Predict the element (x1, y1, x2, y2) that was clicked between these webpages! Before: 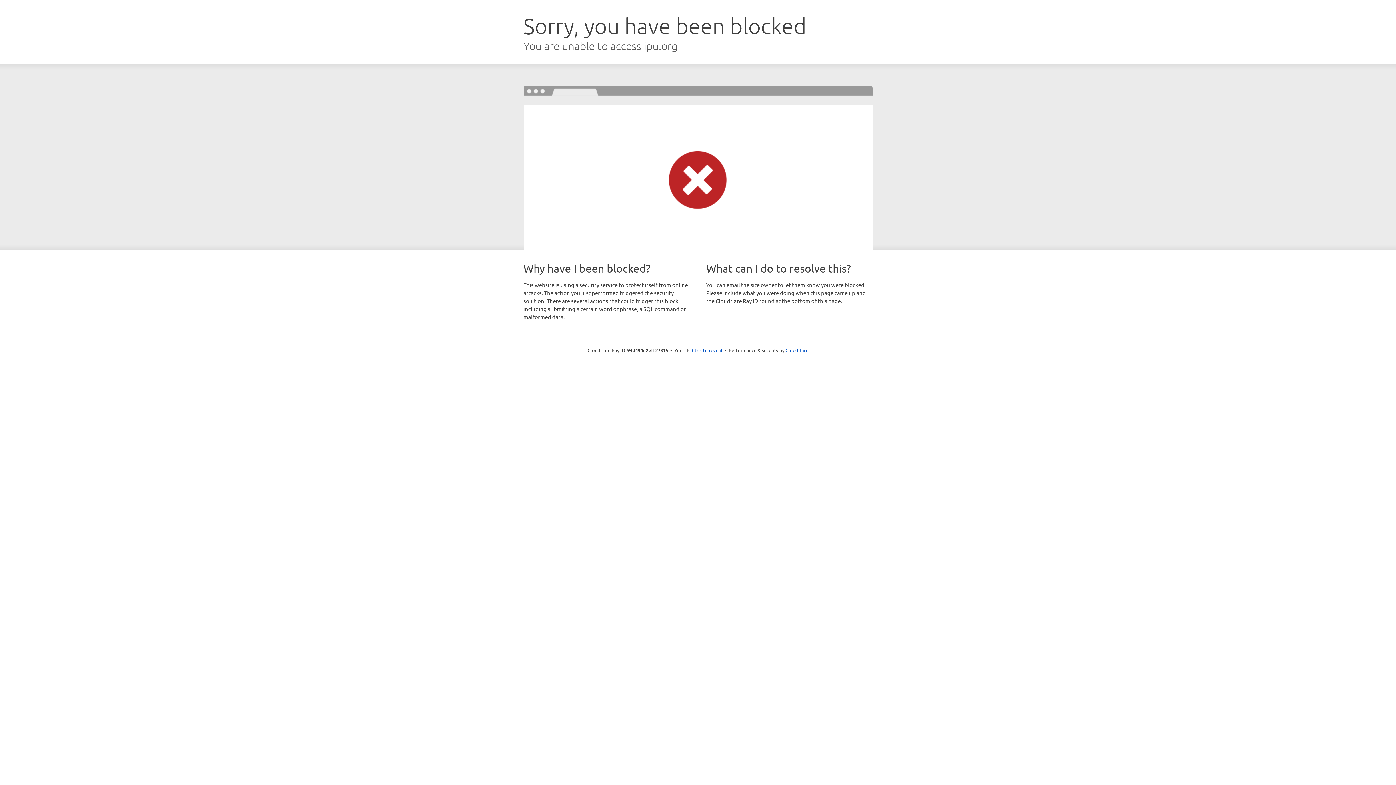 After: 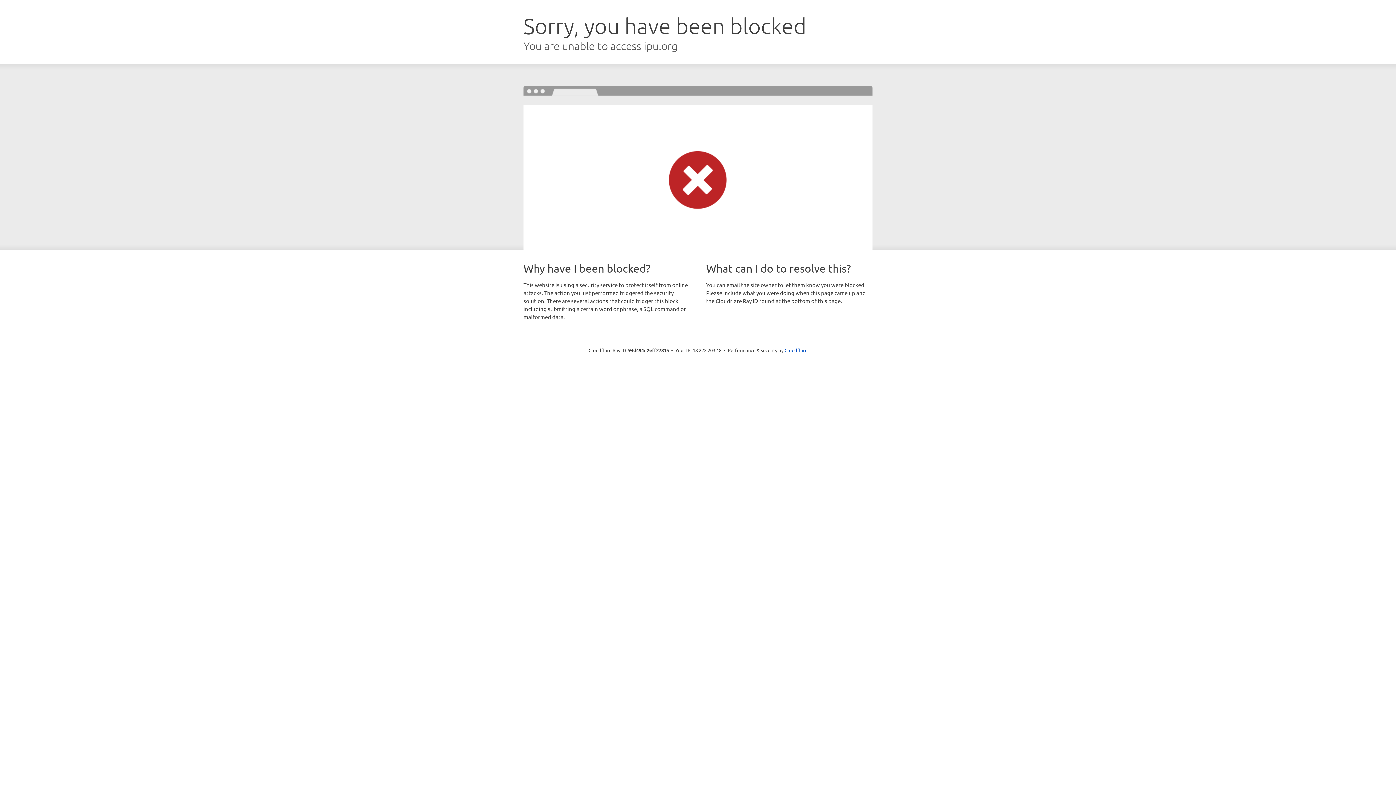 Action: bbox: (692, 346, 722, 353) label: Click to reveal